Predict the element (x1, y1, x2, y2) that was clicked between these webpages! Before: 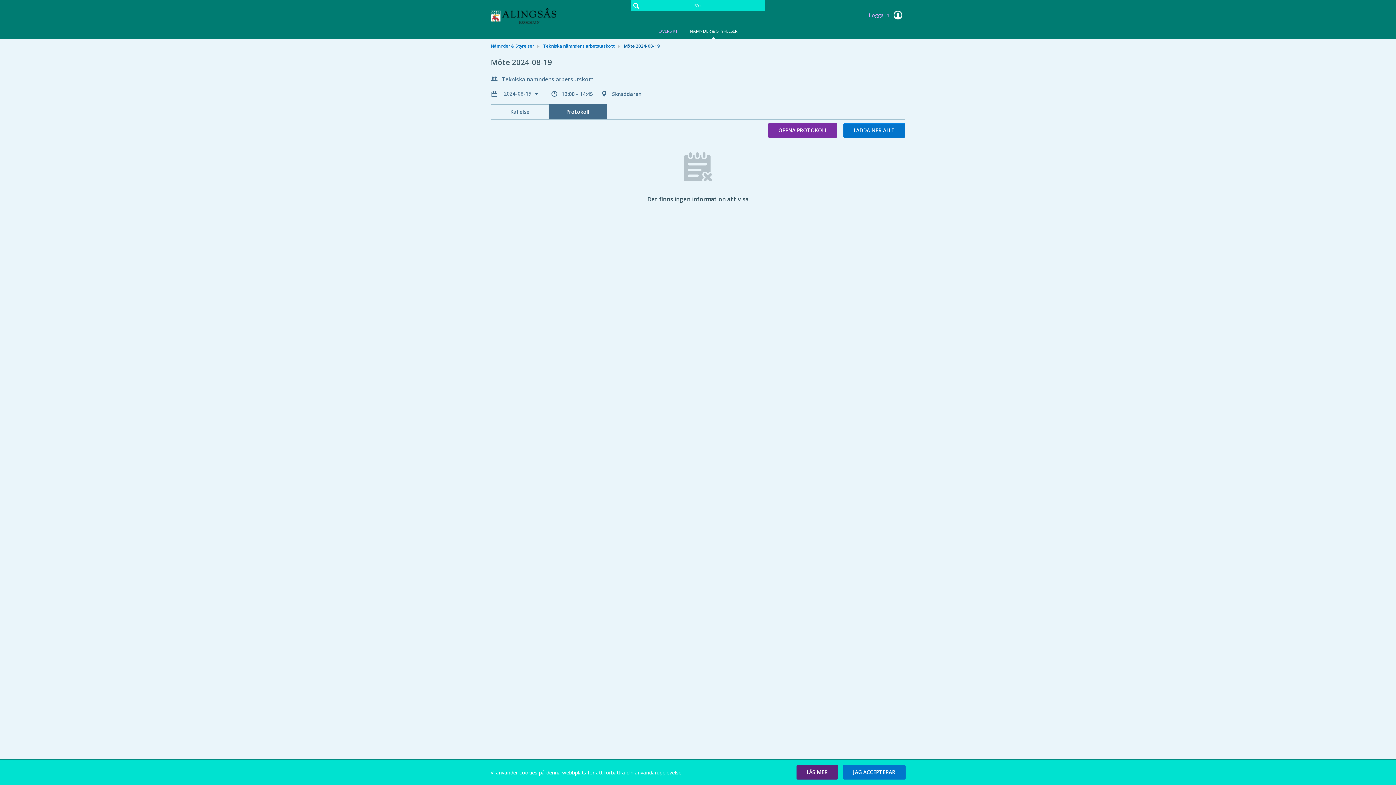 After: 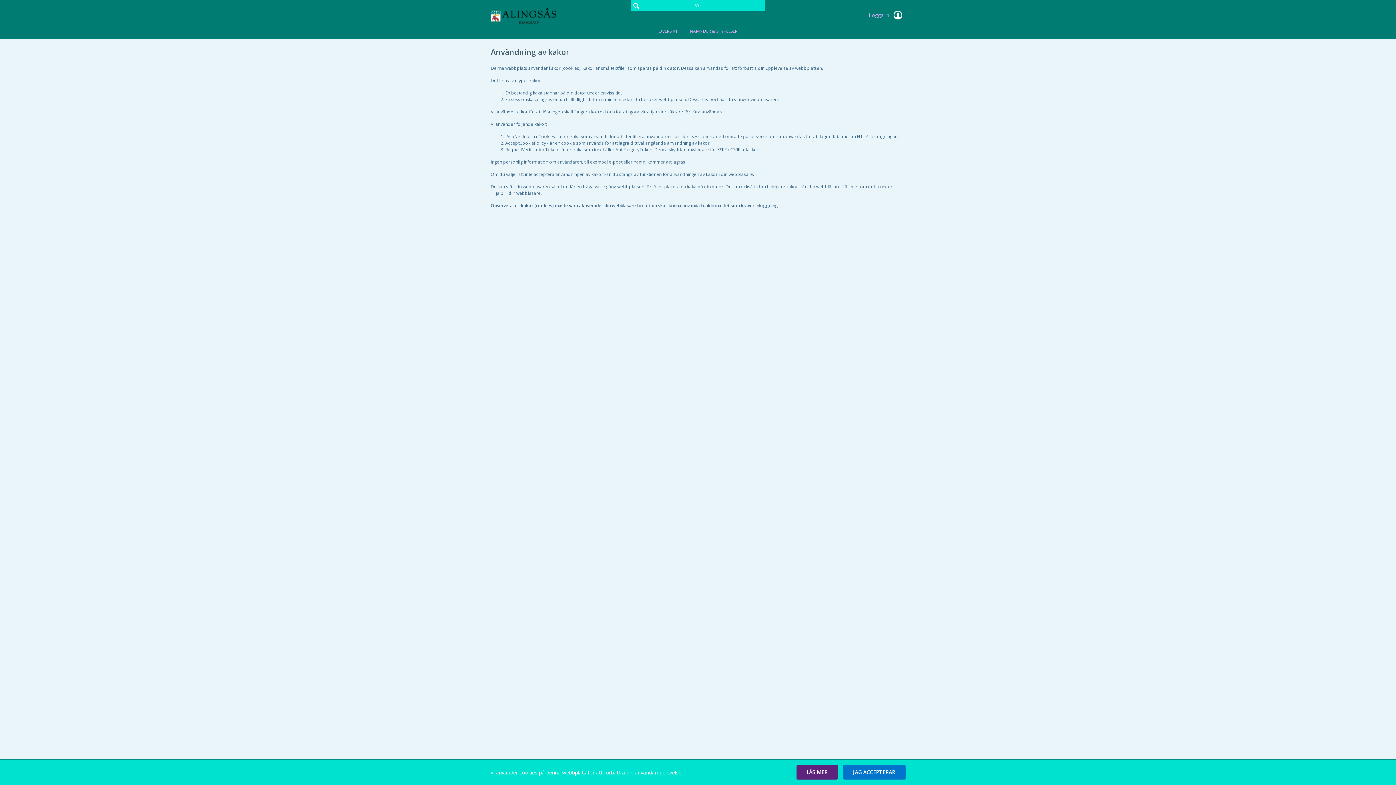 Action: bbox: (796, 765, 838, 780)